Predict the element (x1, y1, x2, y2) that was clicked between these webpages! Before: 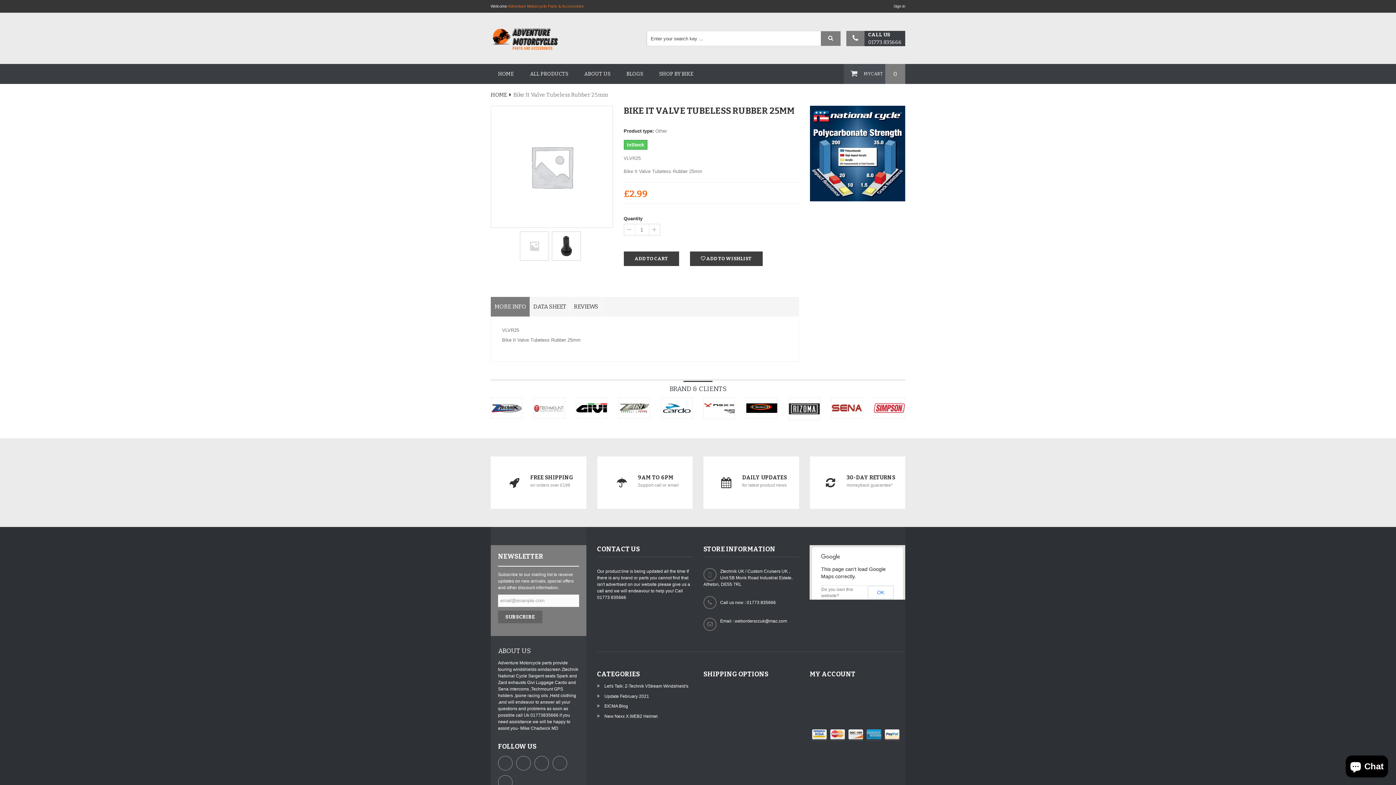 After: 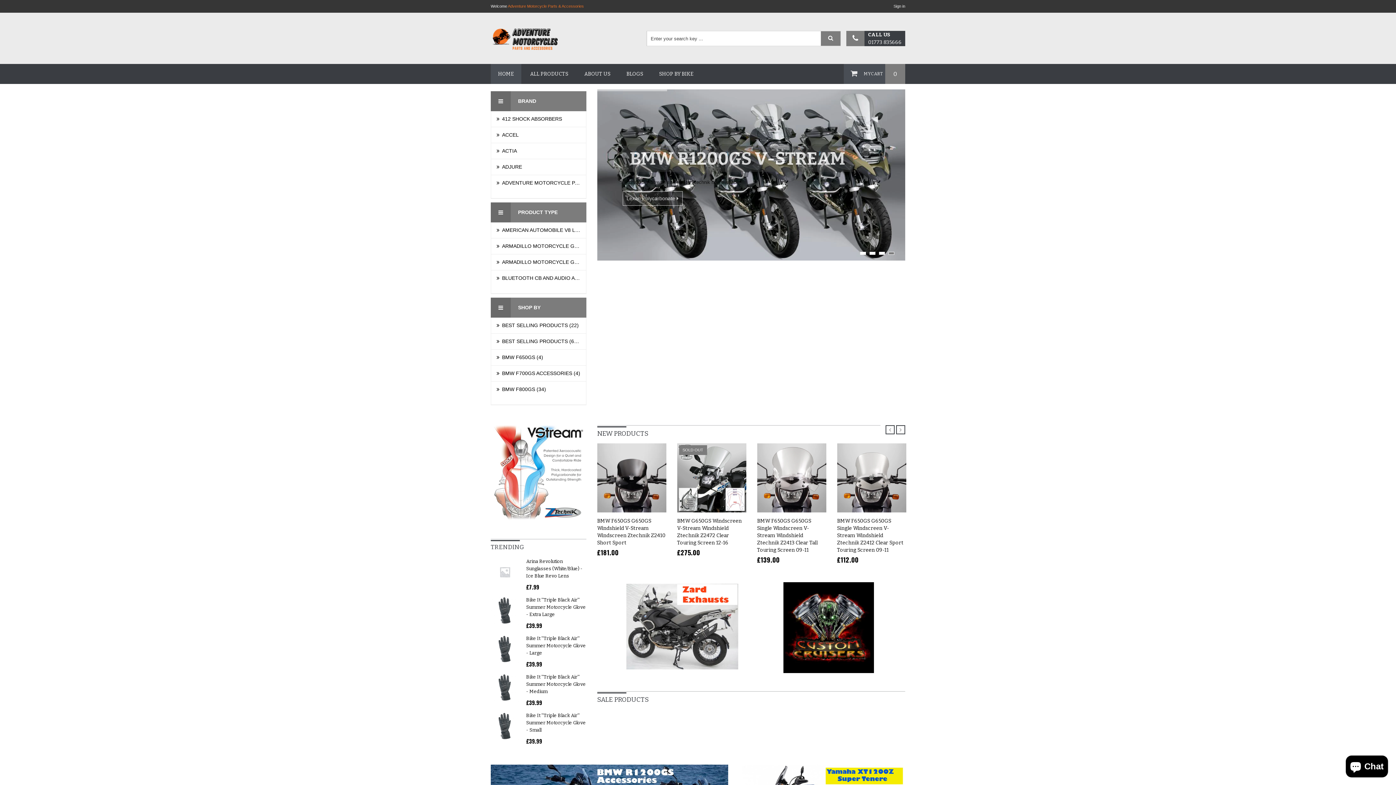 Action: bbox: (789, 403, 820, 414)